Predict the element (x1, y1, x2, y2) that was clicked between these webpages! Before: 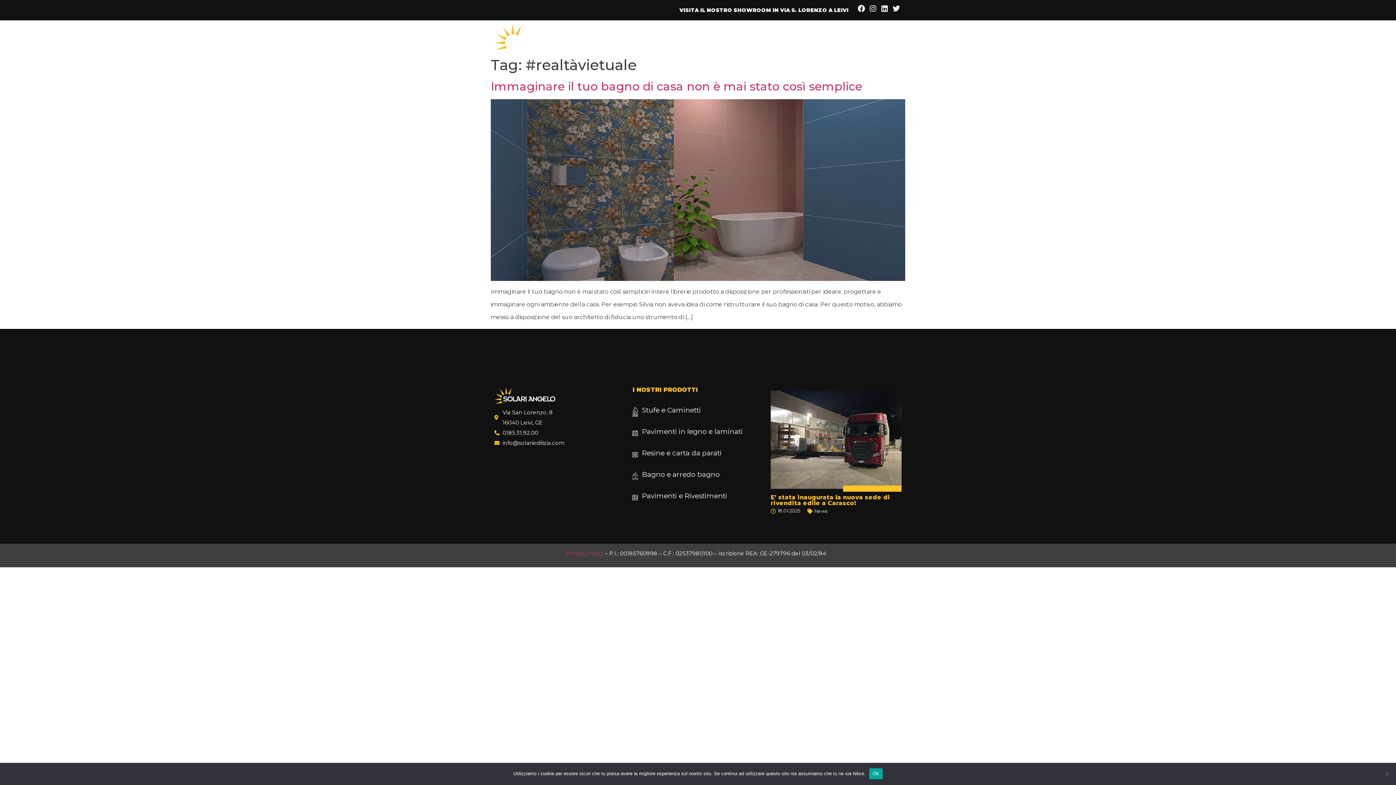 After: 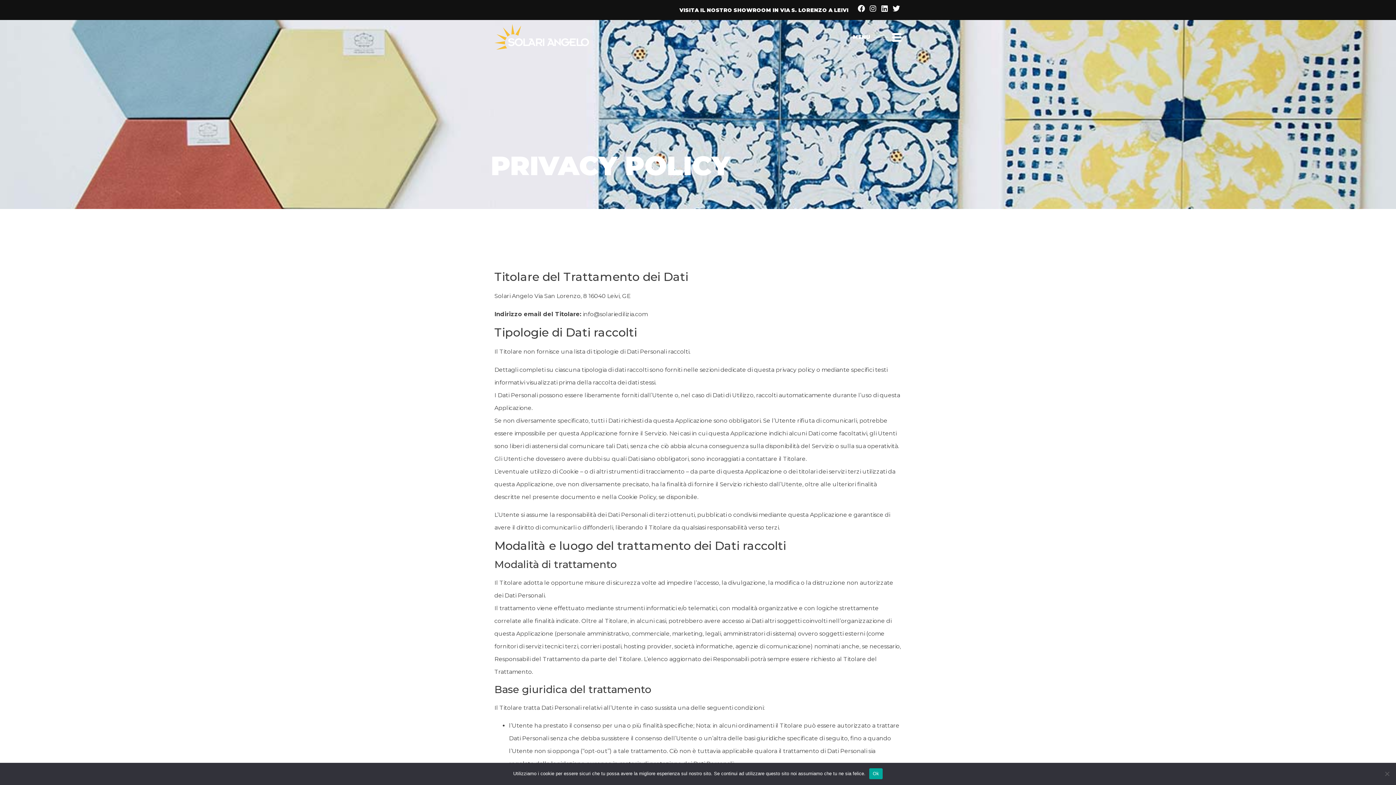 Action: label: Privacy Policy bbox: (566, 550, 603, 556)